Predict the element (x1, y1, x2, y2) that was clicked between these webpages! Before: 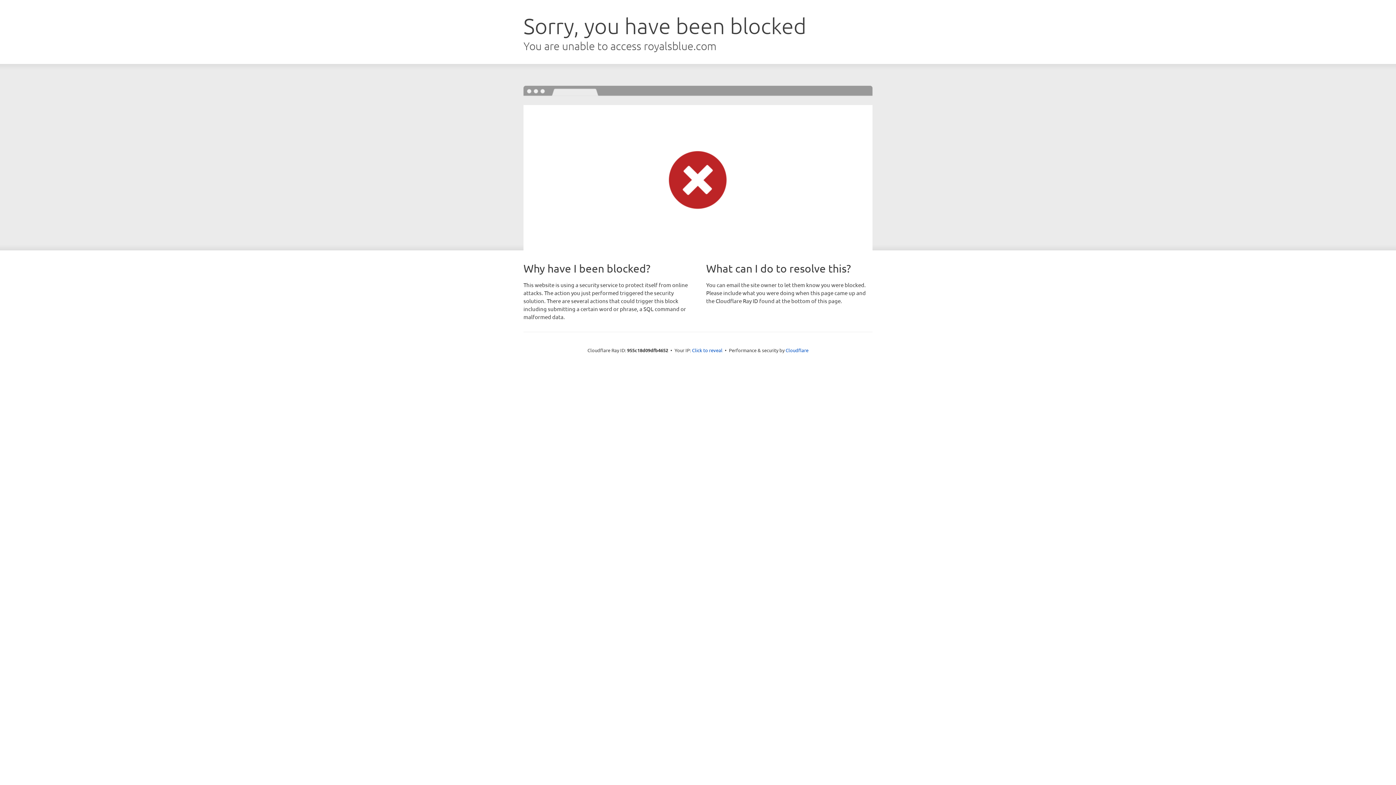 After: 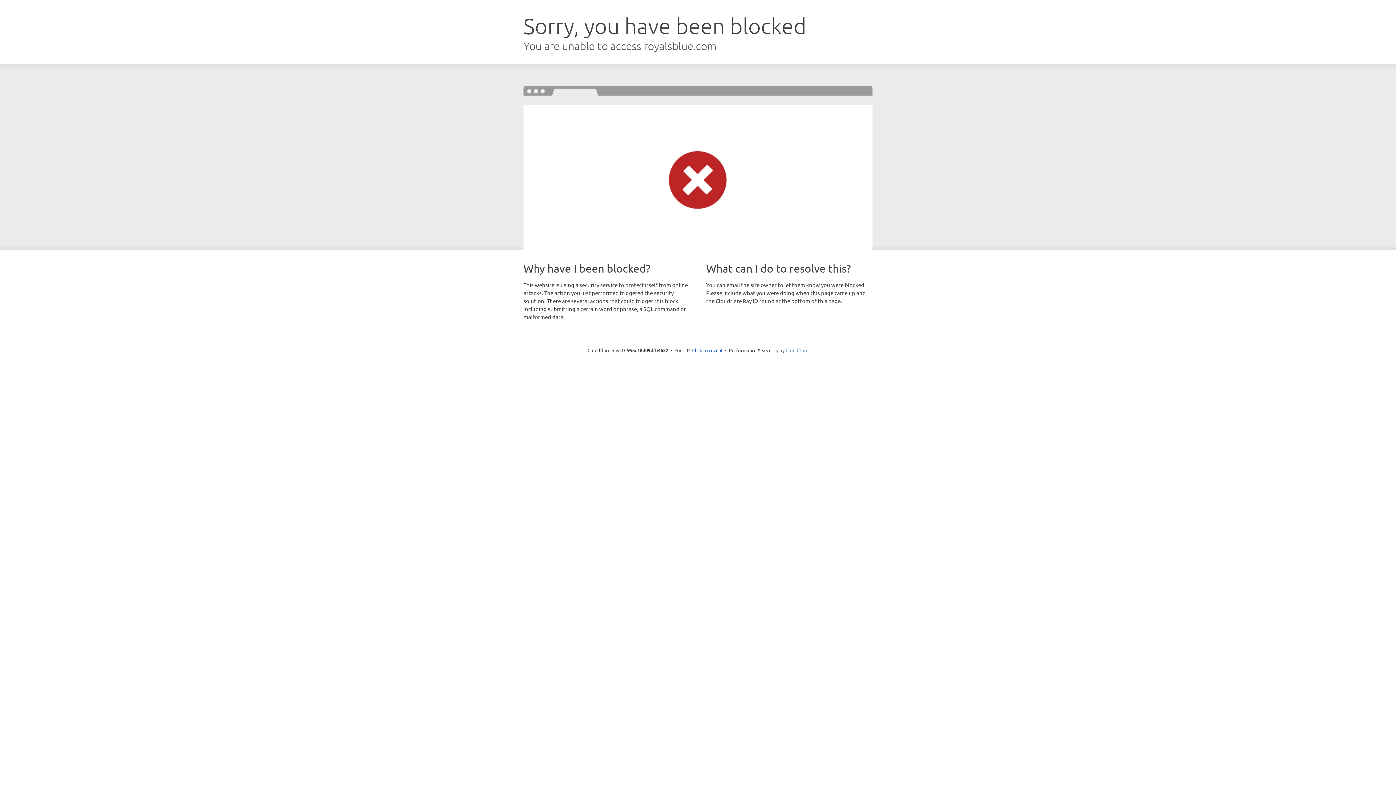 Action: label: Cloudflare bbox: (785, 347, 808, 353)